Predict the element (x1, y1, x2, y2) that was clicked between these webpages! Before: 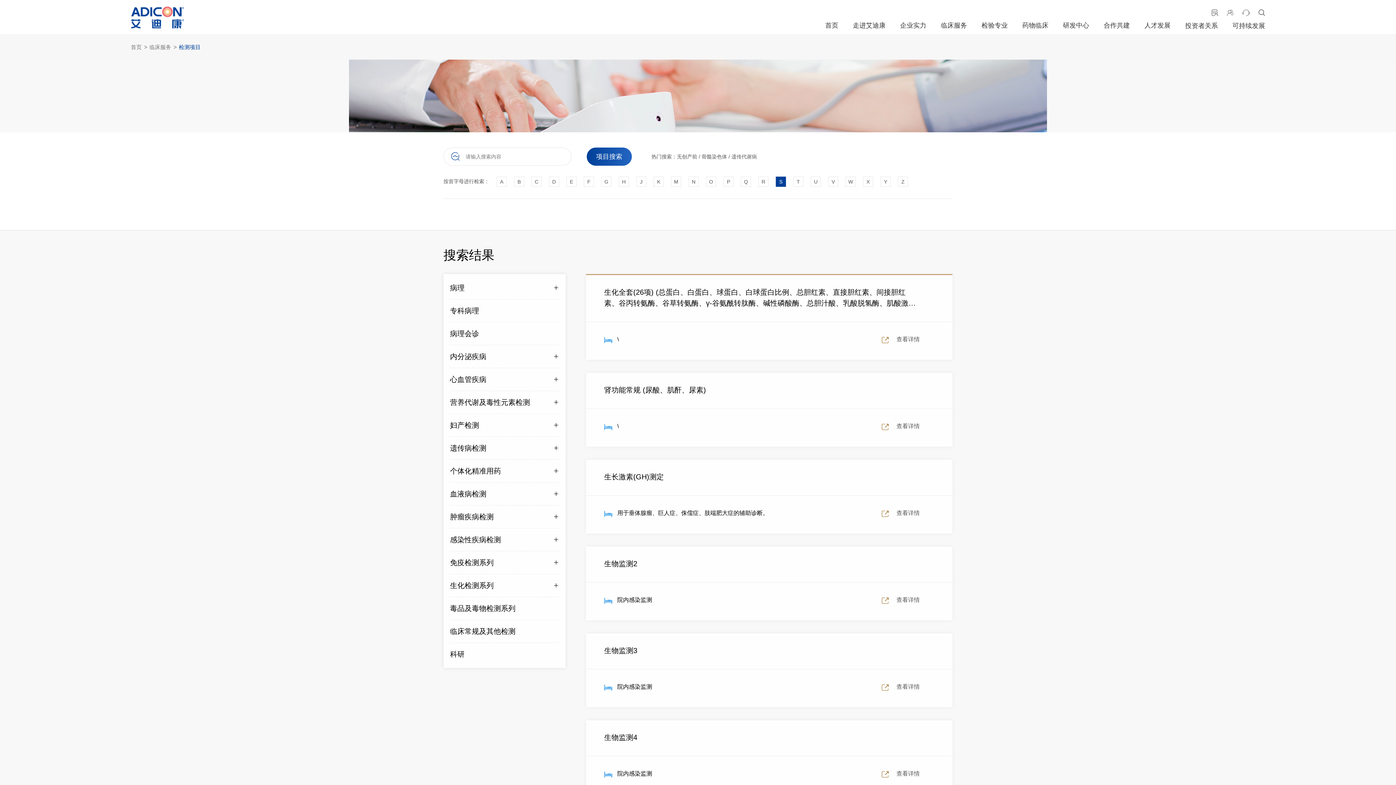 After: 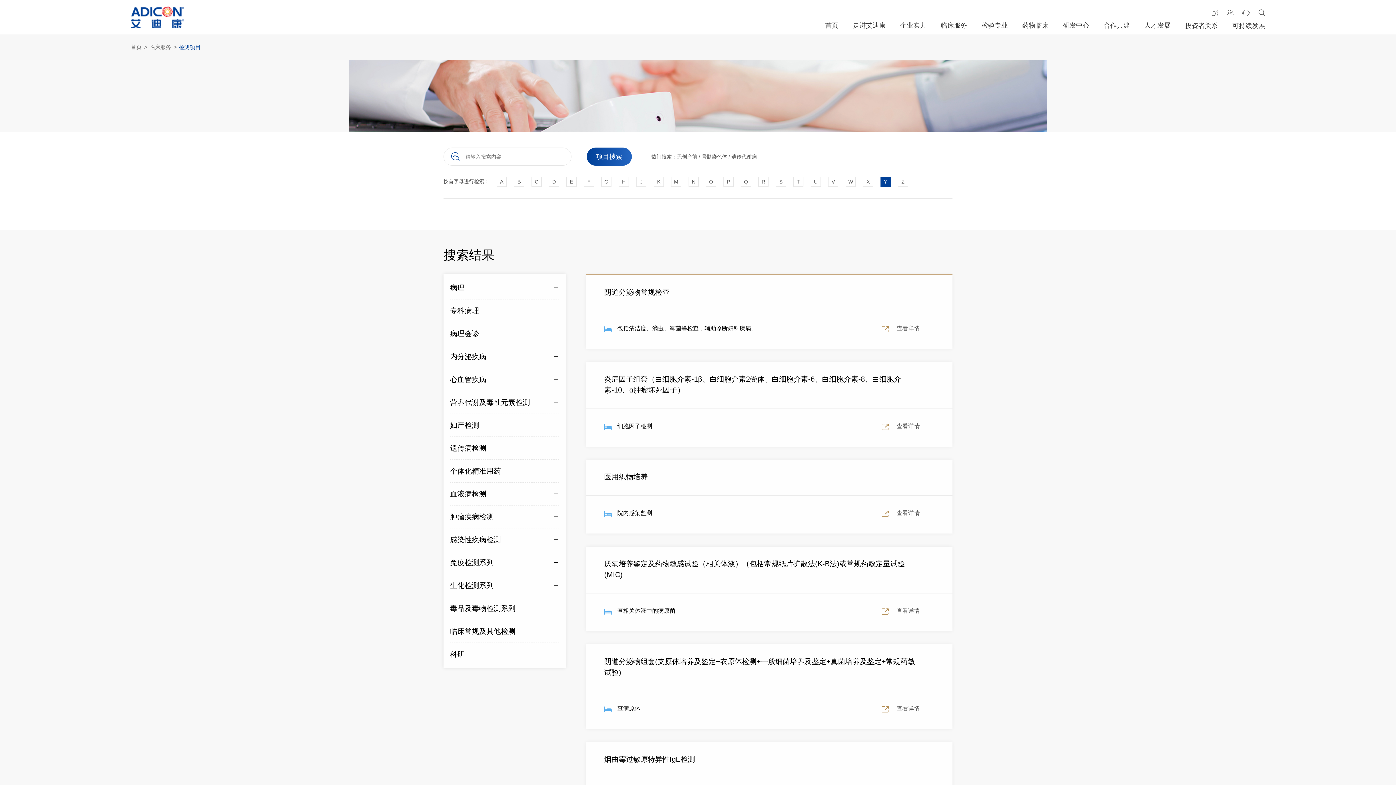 Action: label: Y bbox: (880, 176, 890, 186)